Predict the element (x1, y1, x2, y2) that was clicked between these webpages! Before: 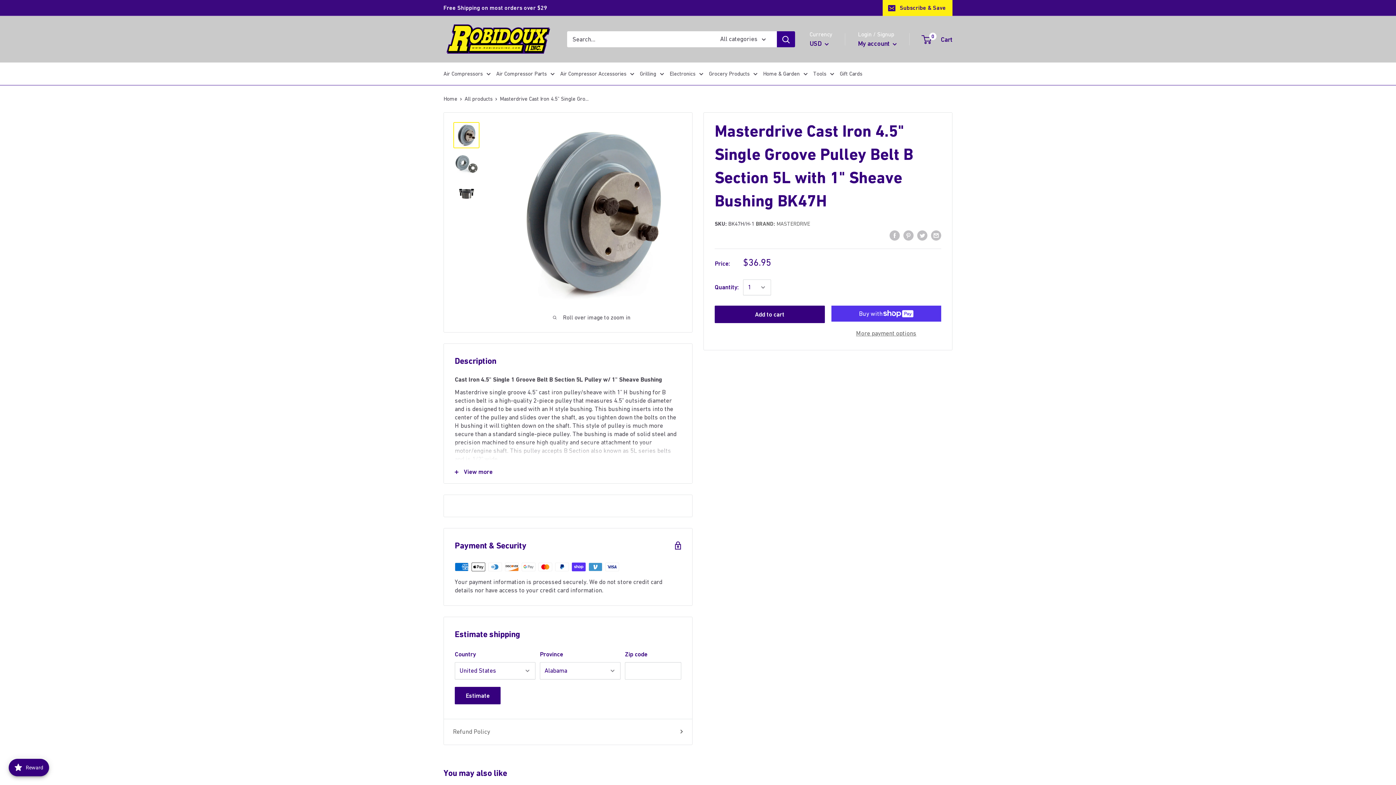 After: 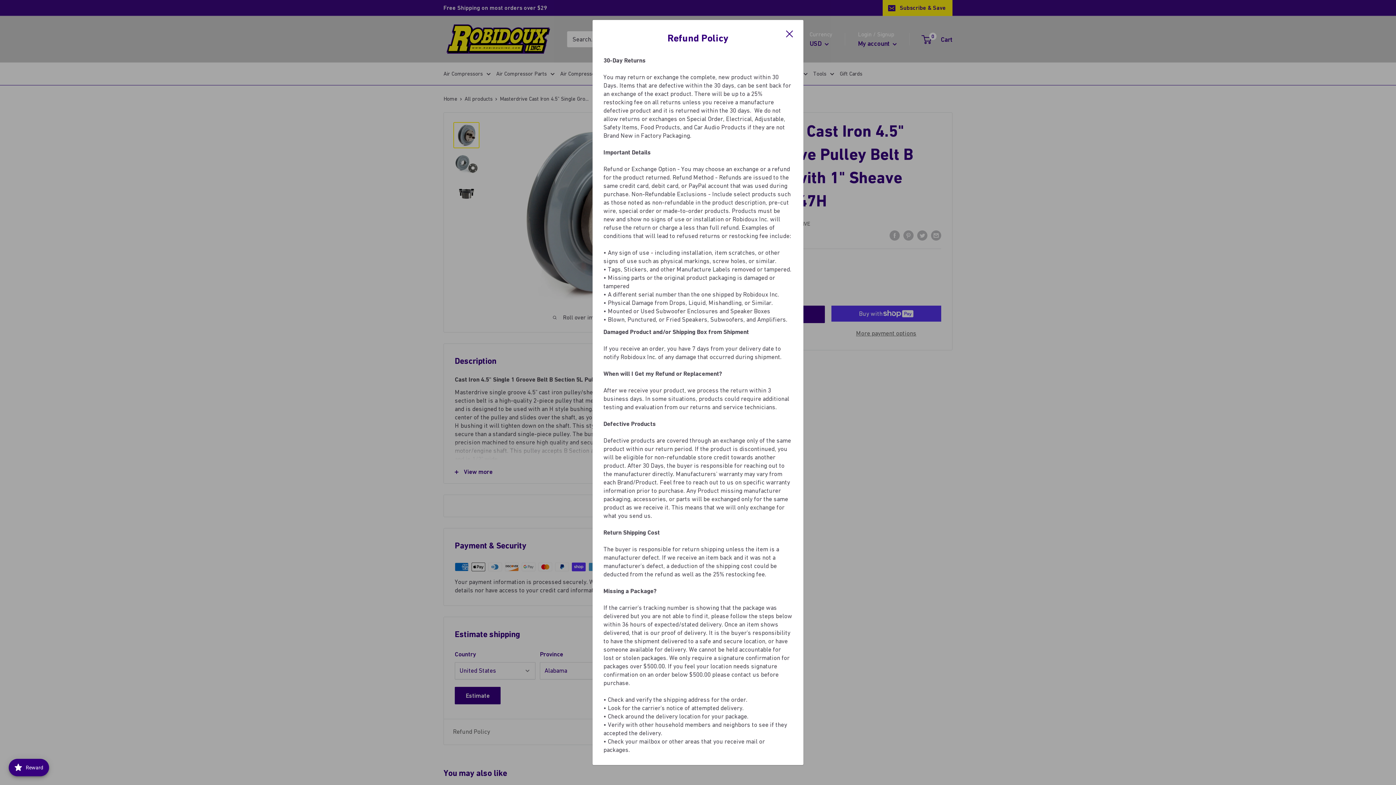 Action: bbox: (453, 726, 683, 737) label: Refund Policy